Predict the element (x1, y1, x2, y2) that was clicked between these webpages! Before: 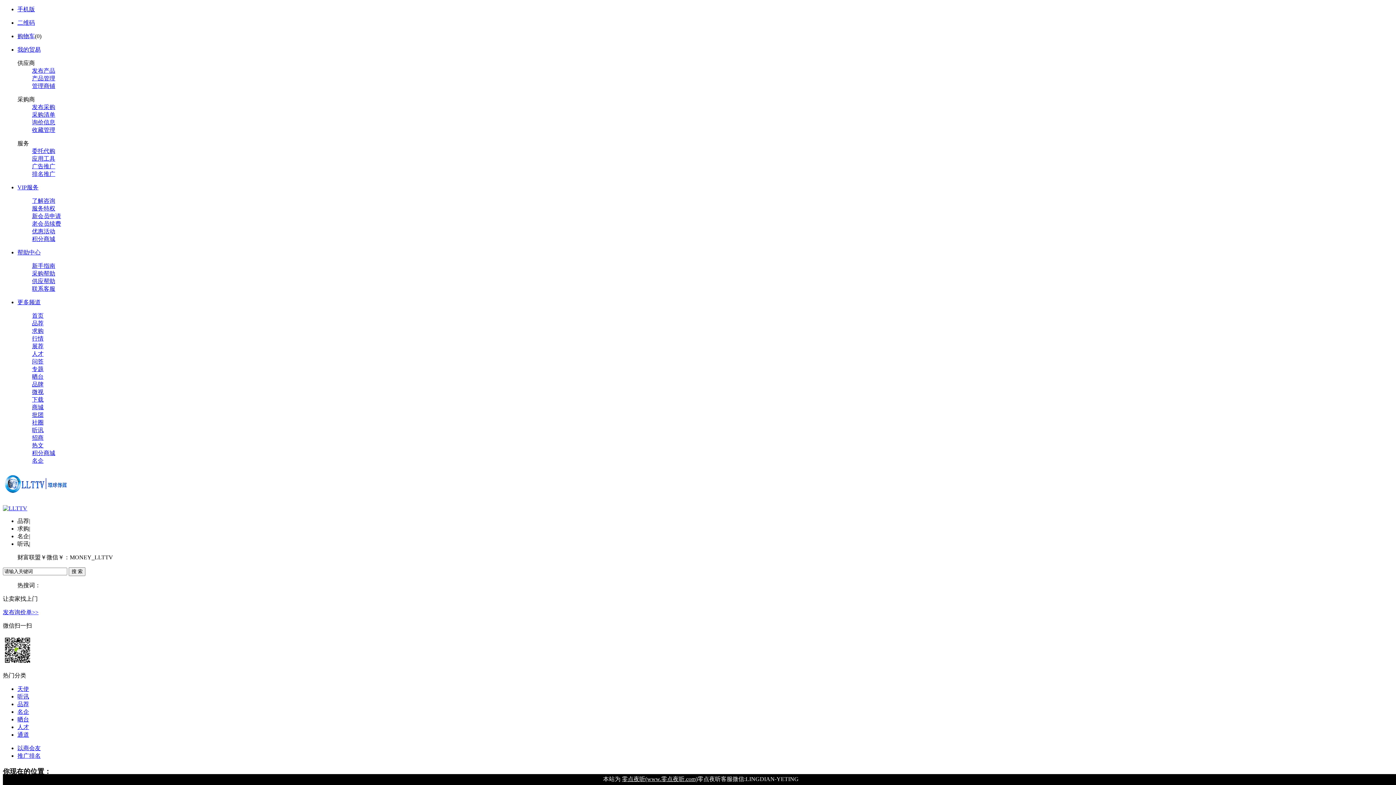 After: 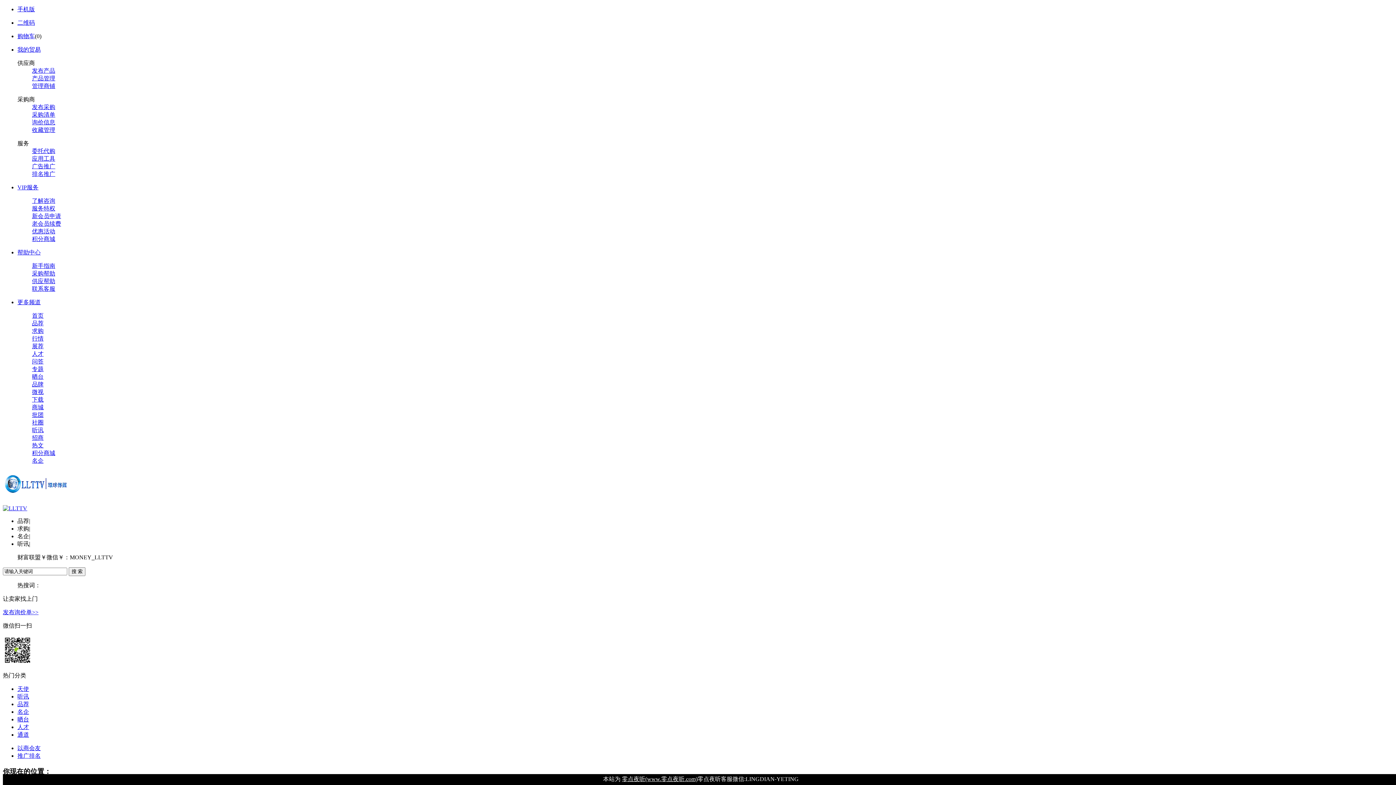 Action: bbox: (32, 82, 55, 89) label: 管理商铺